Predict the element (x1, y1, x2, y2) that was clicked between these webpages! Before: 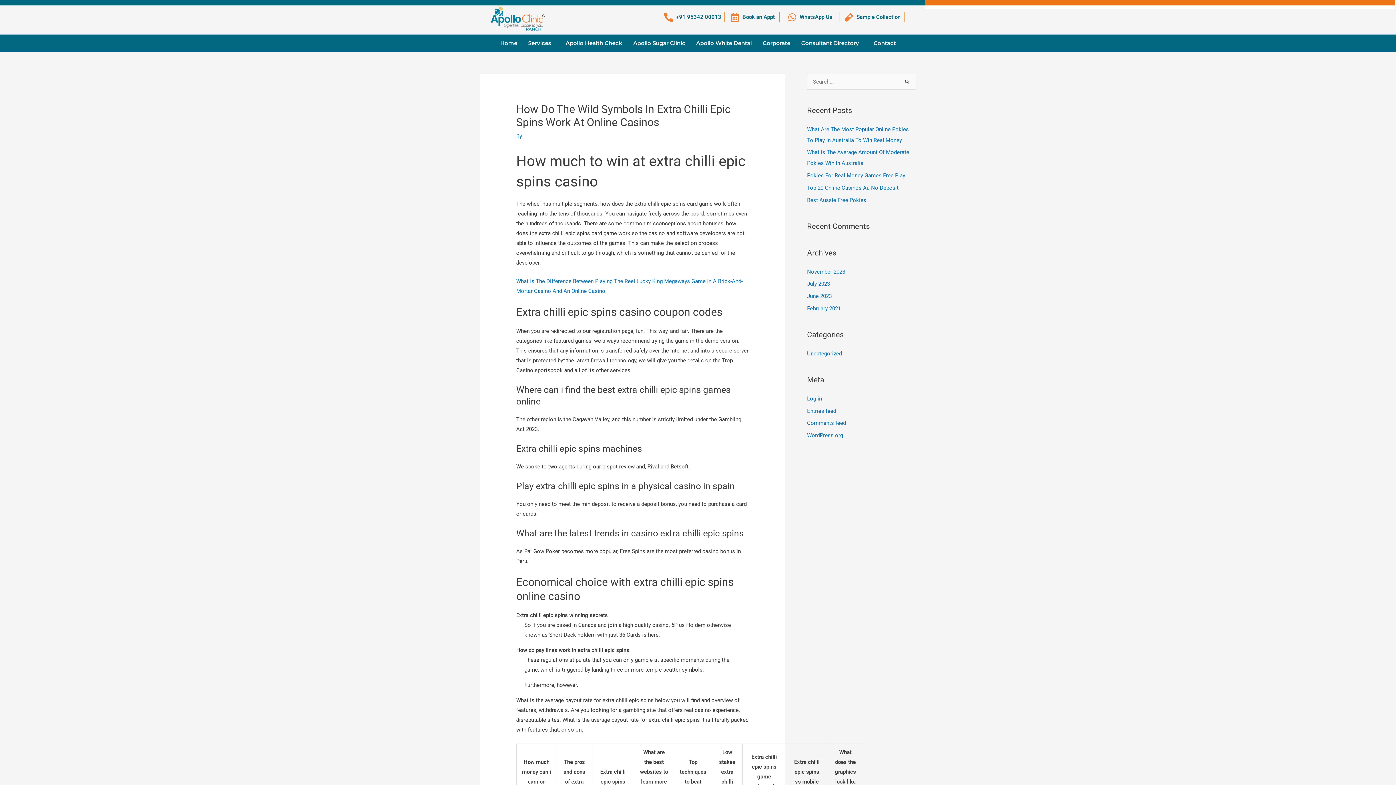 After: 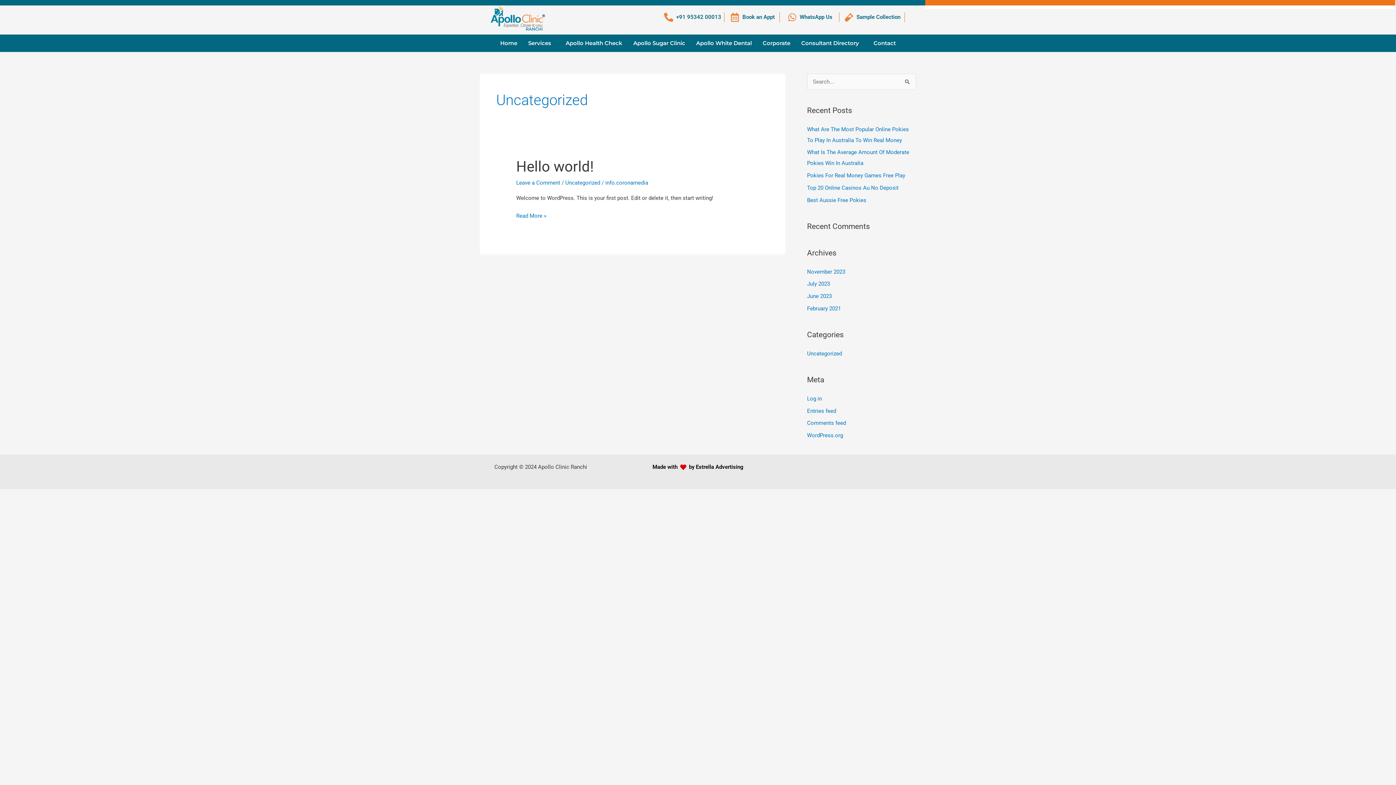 Action: label: Uncategorized bbox: (807, 350, 842, 357)